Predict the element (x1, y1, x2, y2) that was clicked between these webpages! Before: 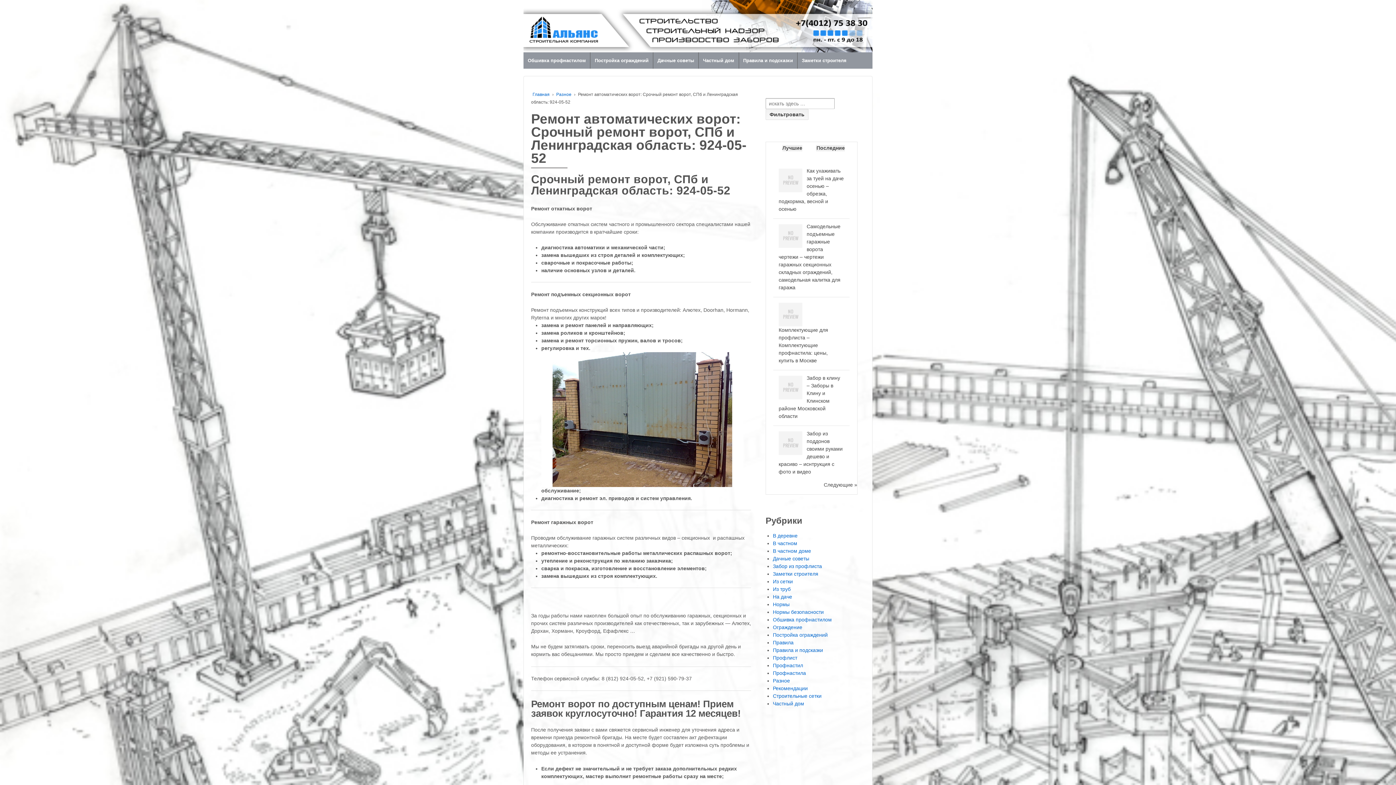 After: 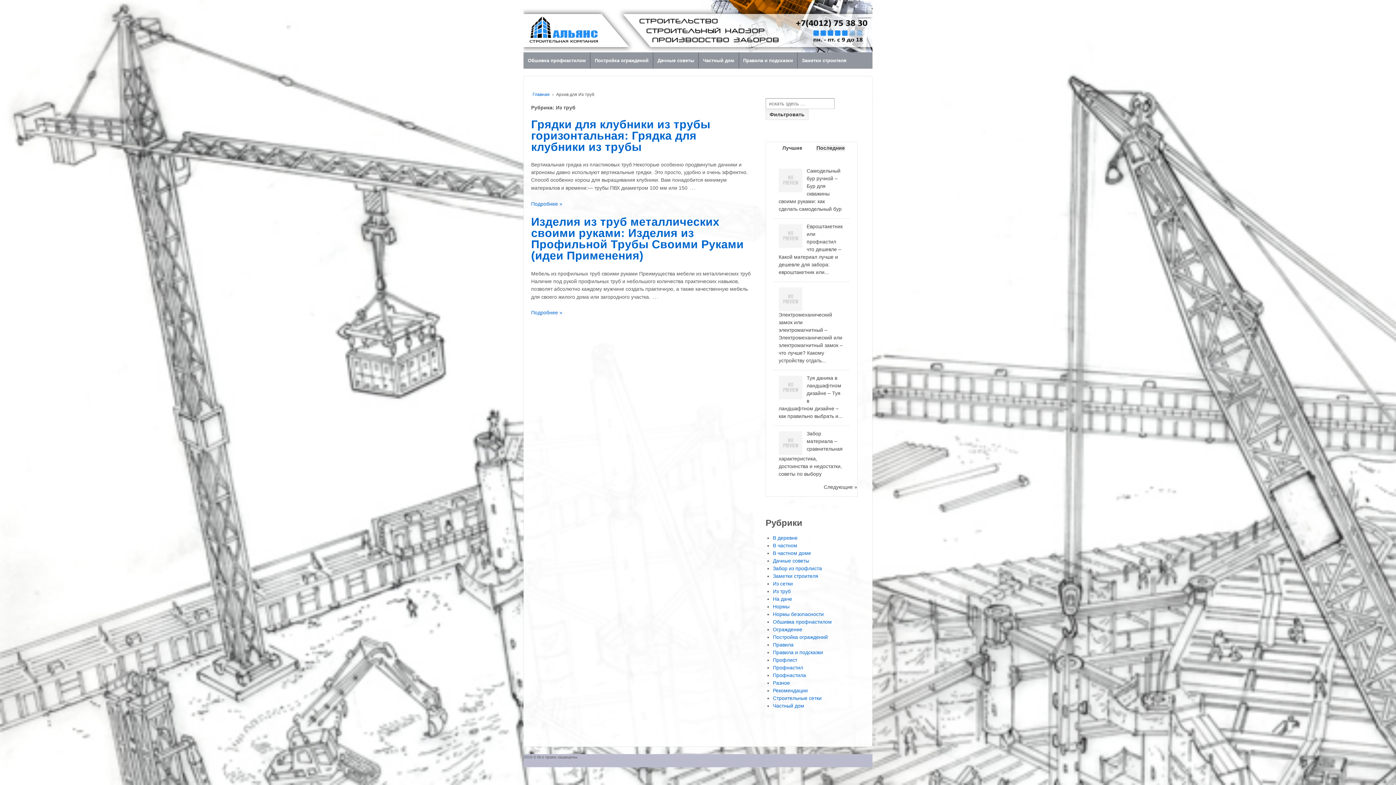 Action: label: Из труб bbox: (773, 690, 790, 696)